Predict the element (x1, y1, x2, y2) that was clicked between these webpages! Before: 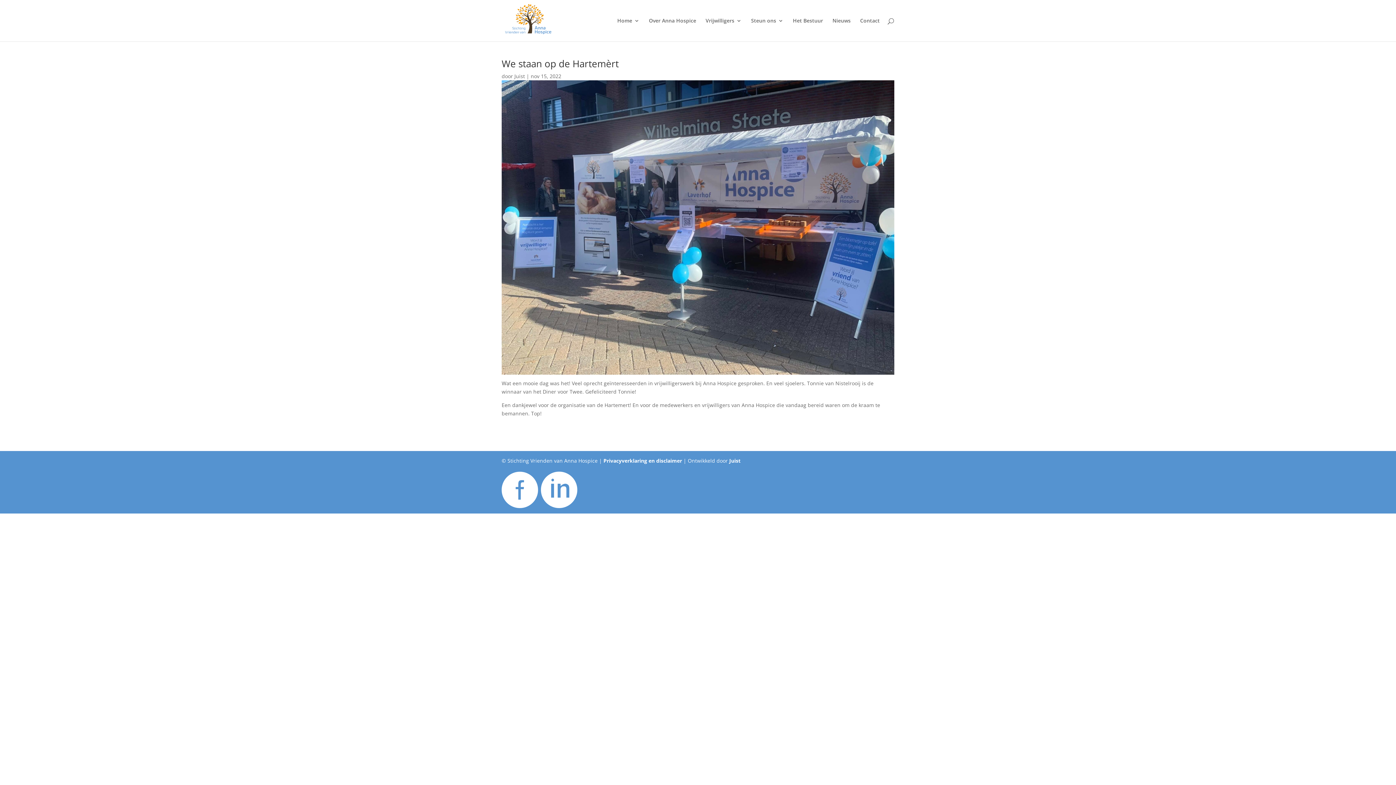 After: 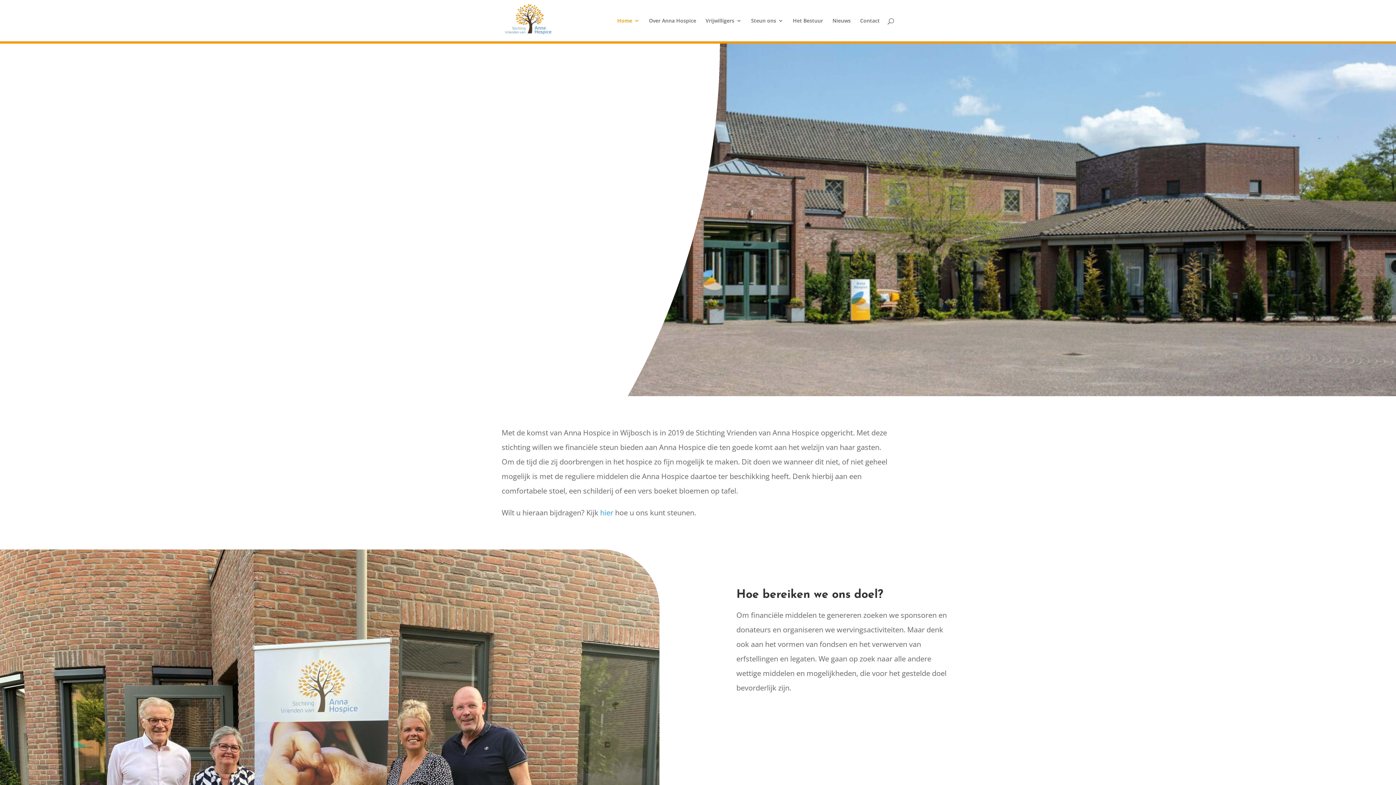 Action: bbox: (617, 18, 639, 41) label: Home